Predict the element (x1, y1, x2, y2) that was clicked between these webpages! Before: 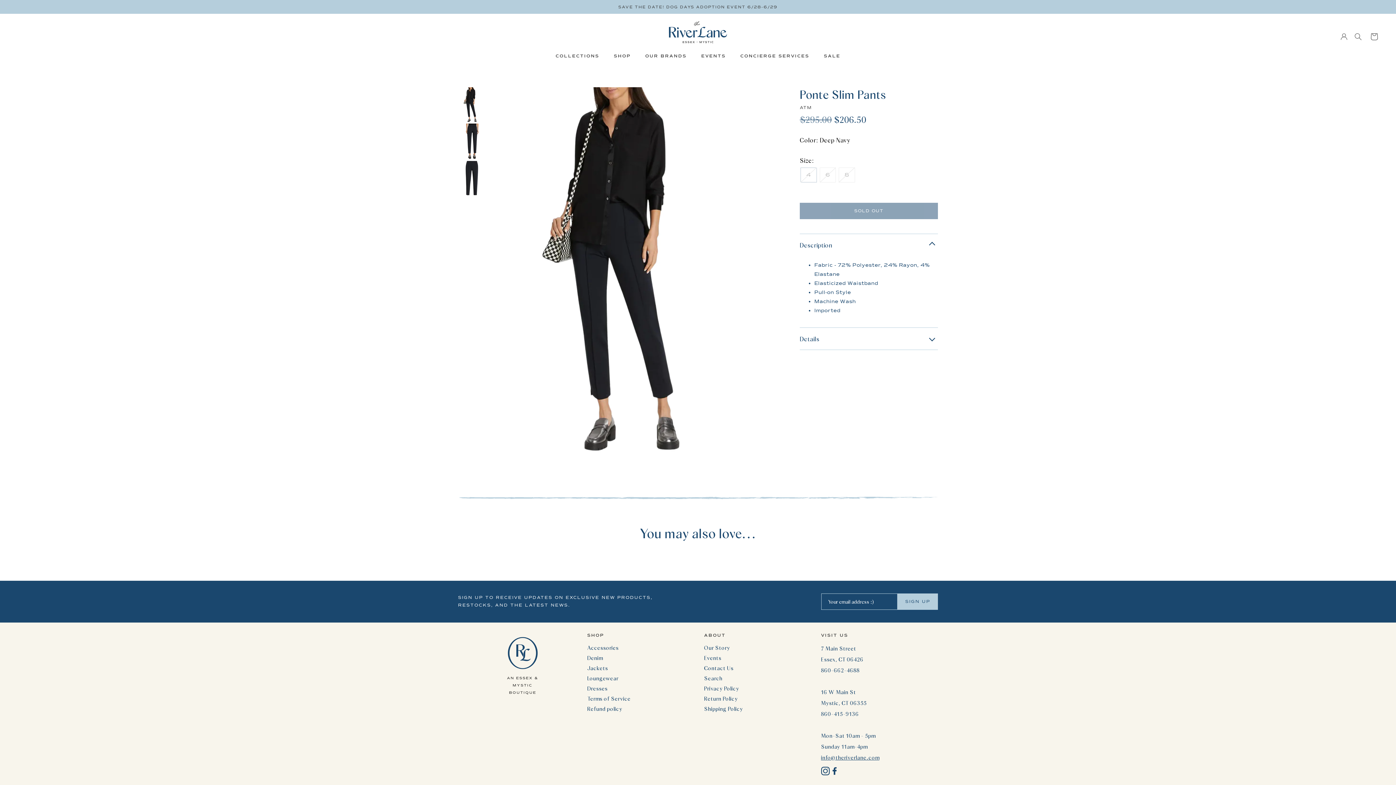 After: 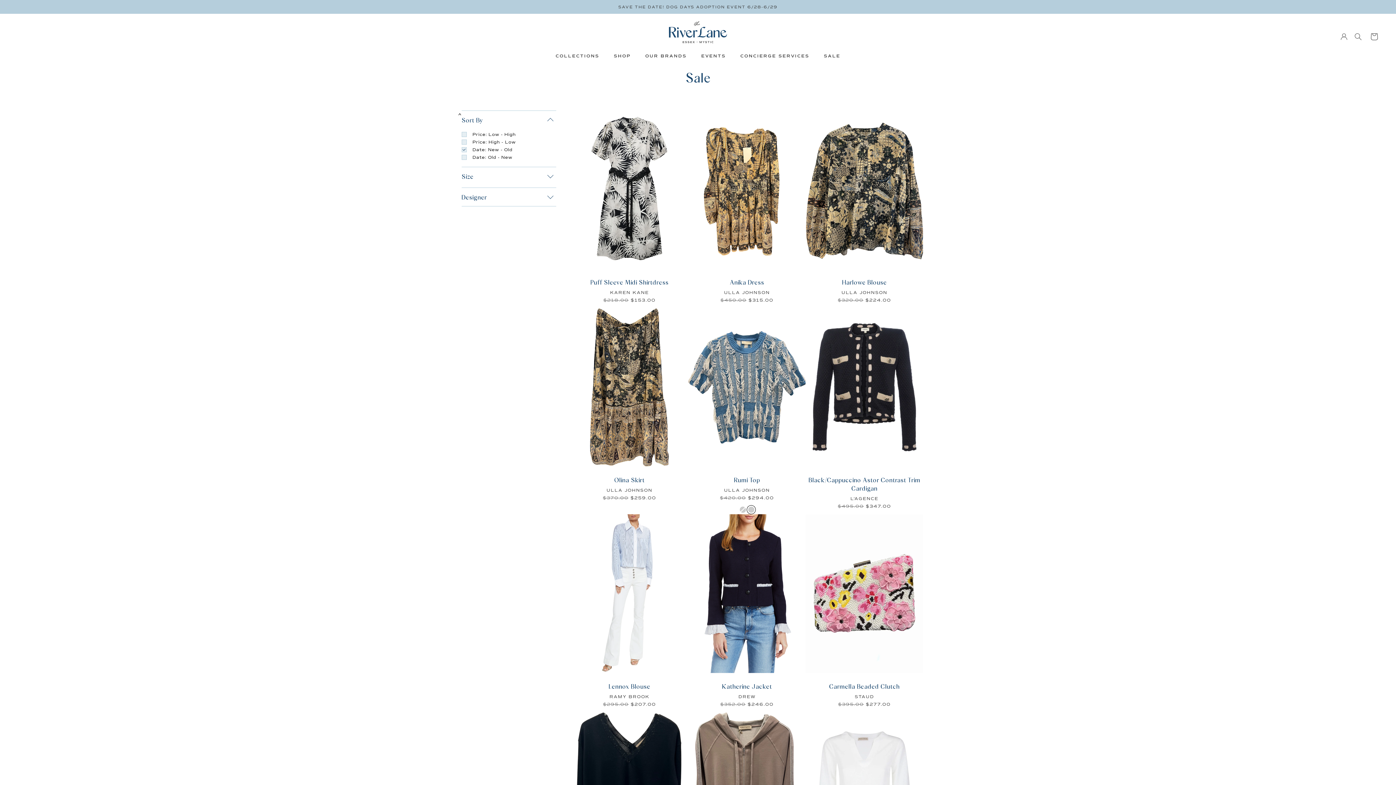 Action: label: SALE bbox: (816, 52, 847, 65)